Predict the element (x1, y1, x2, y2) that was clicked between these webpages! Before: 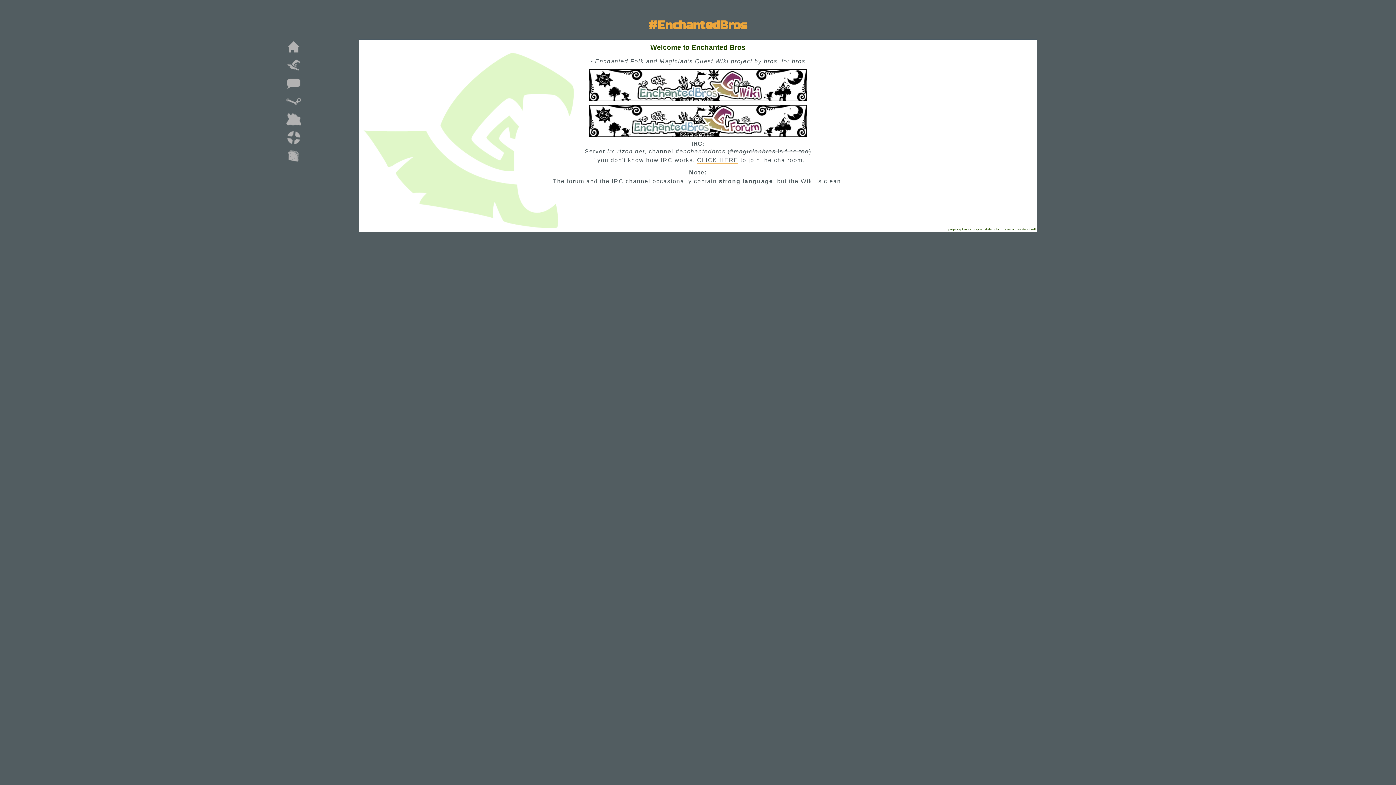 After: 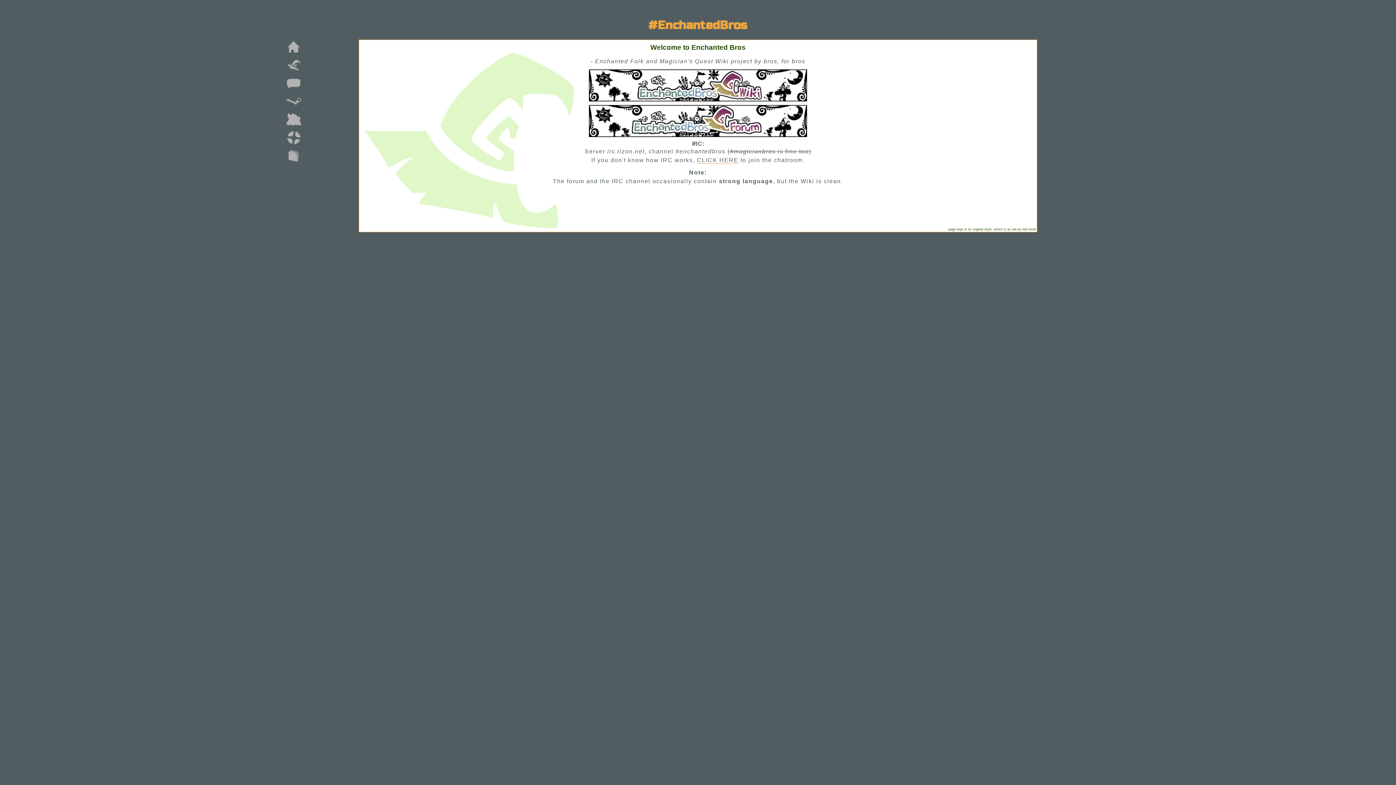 Action: bbox: (286, 57, 301, 72)